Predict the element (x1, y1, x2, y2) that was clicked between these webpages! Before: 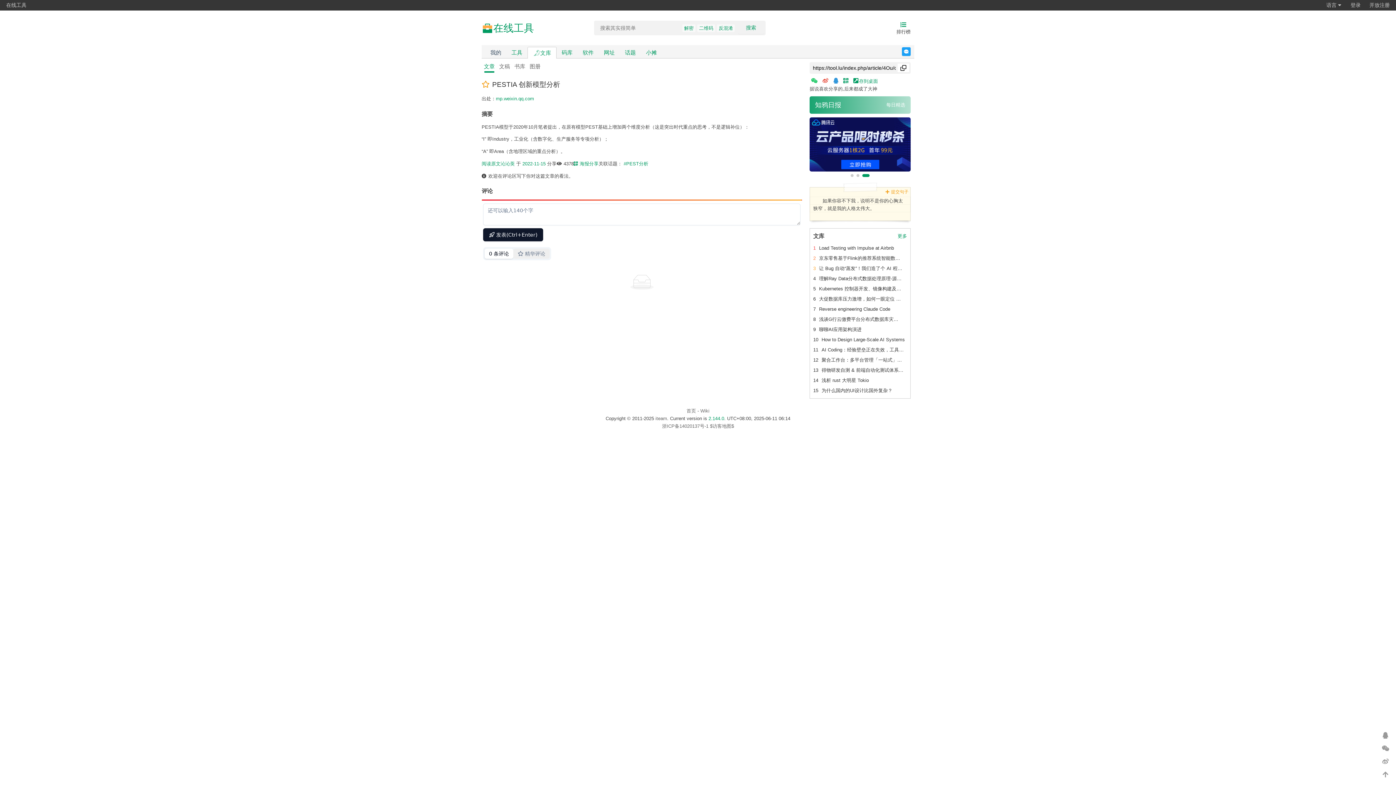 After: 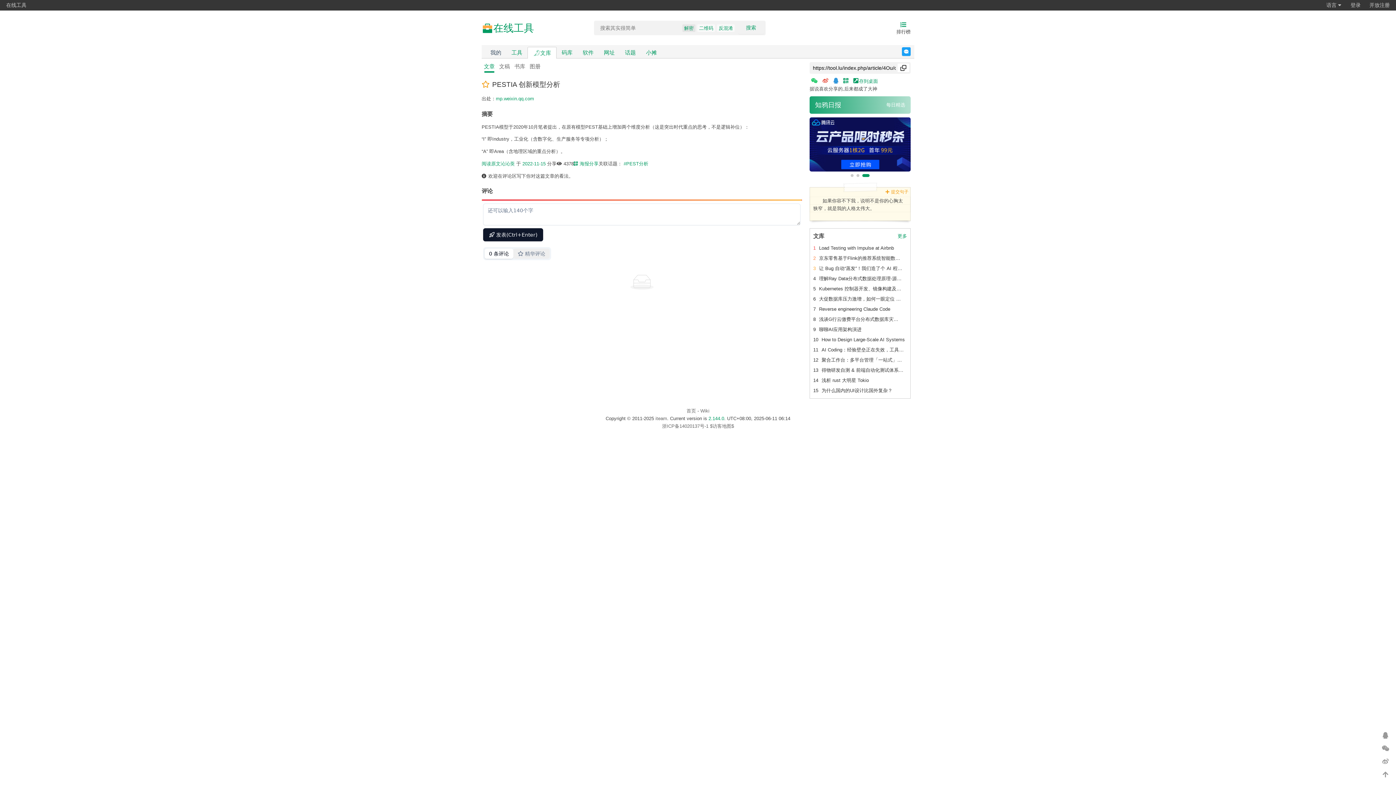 Action: label: 解密 bbox: (682, 24, 695, 31)